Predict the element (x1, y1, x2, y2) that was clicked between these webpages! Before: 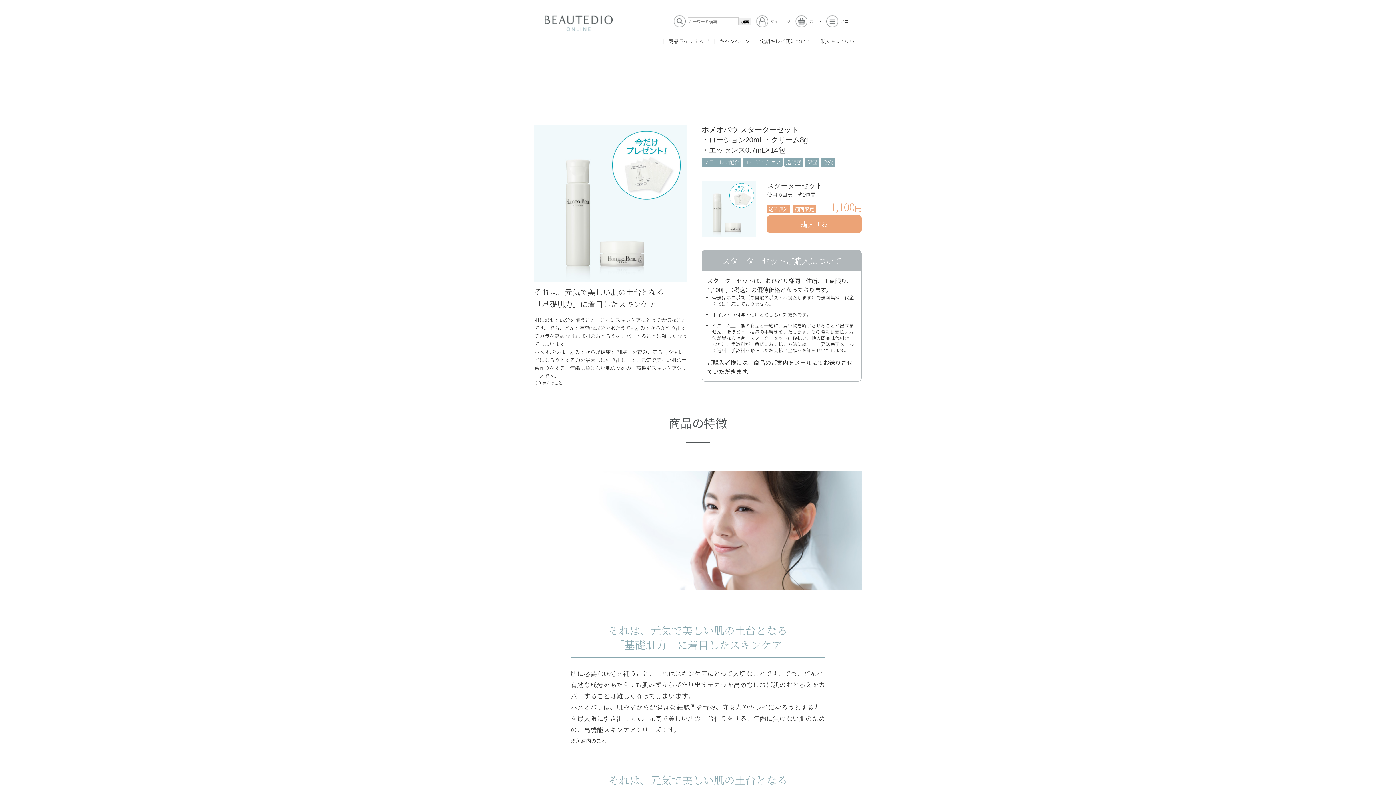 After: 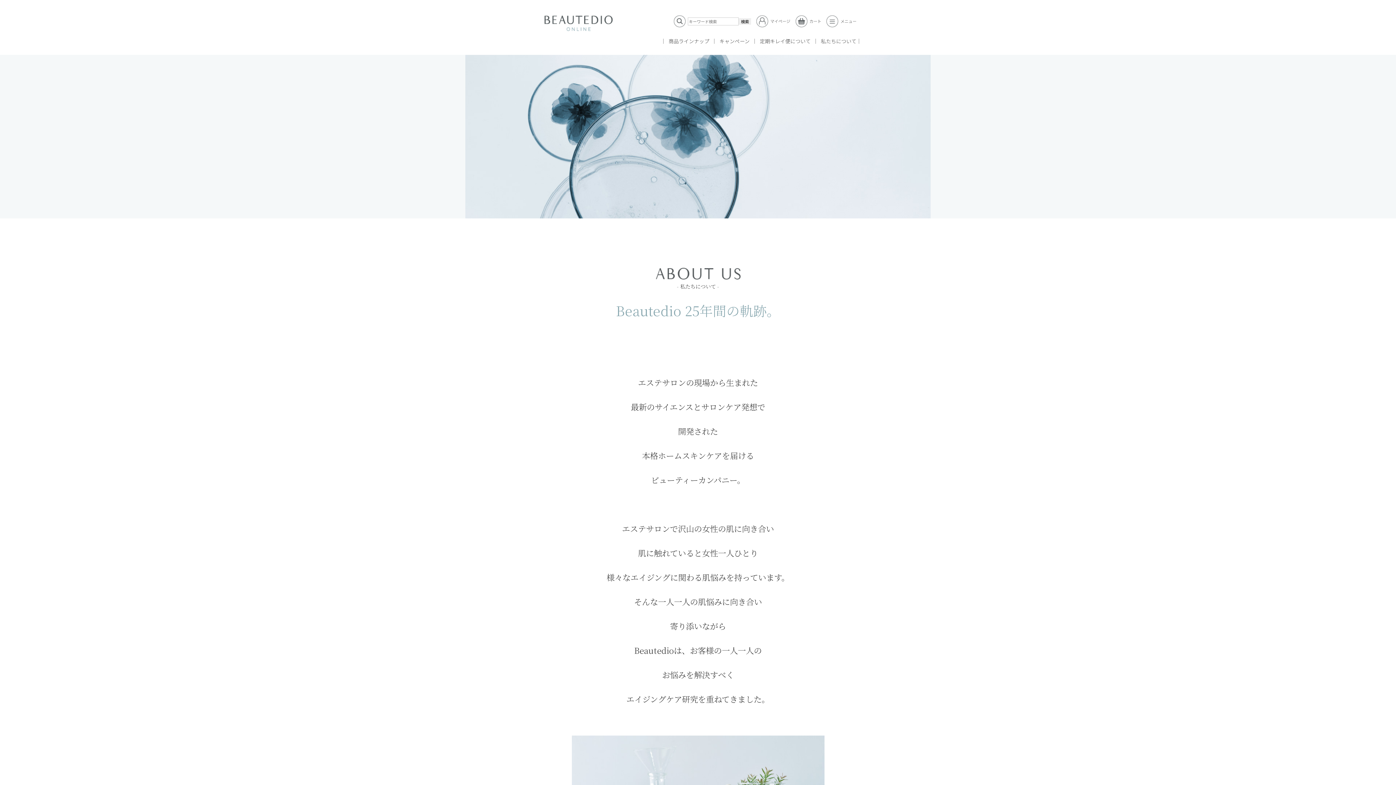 Action: label: 私たちについて bbox: (821, 37, 856, 44)